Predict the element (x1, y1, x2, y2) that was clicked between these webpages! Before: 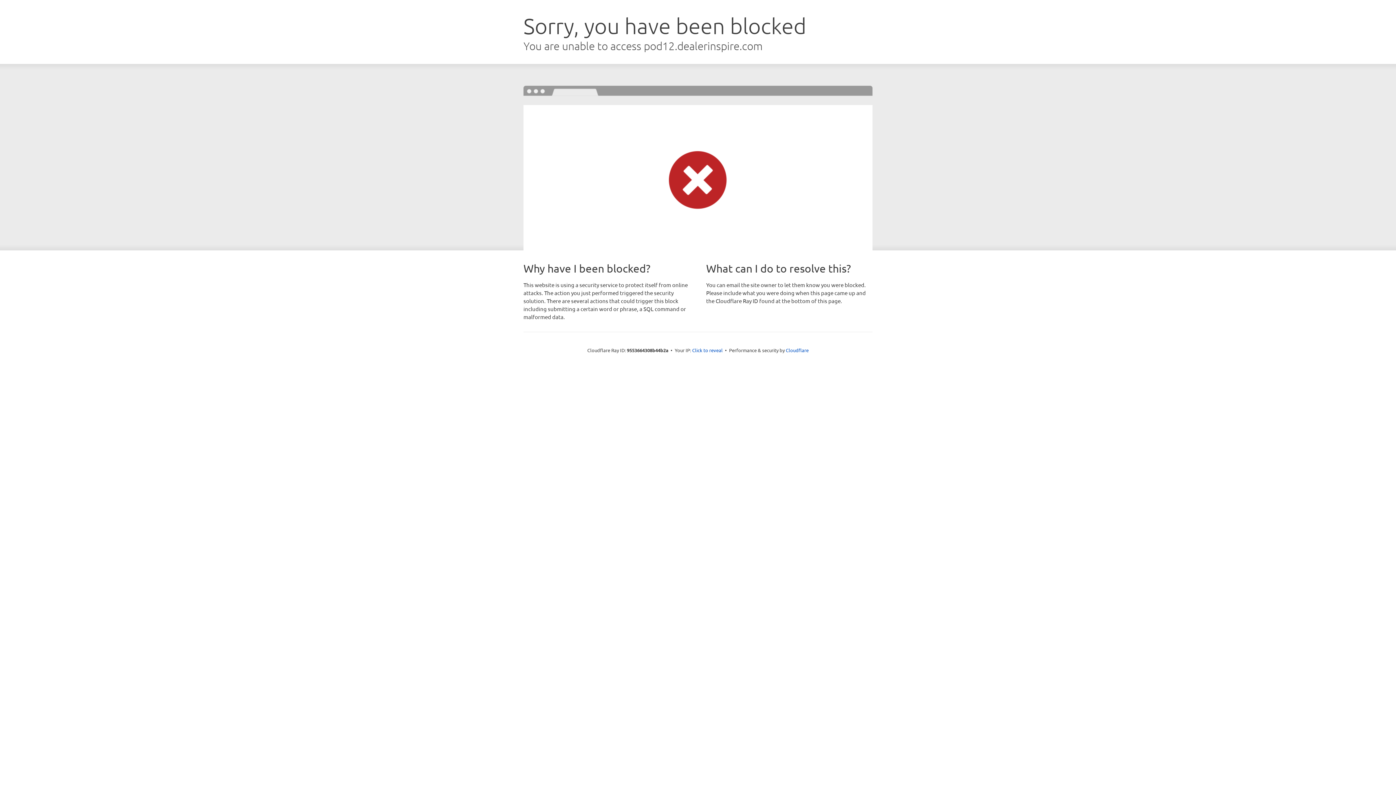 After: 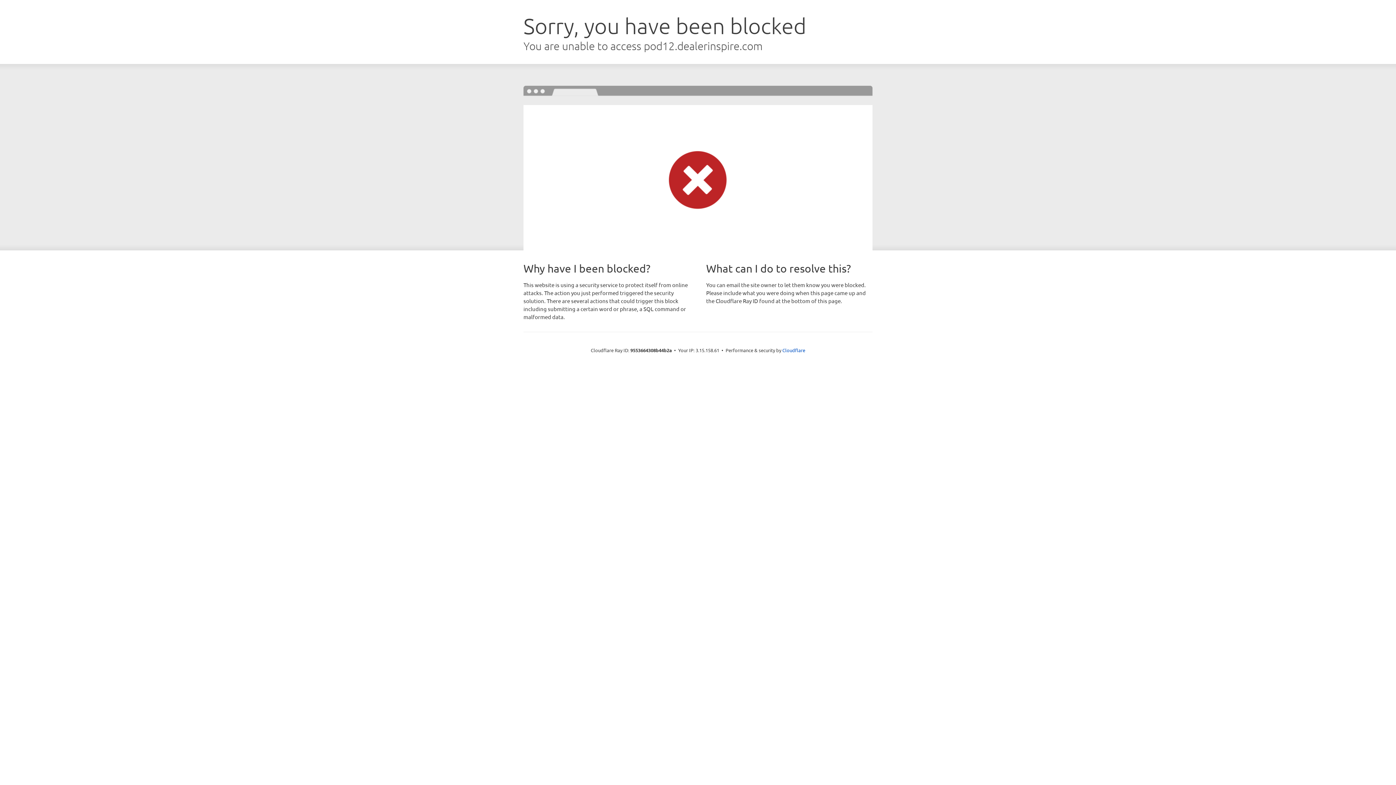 Action: bbox: (692, 346, 722, 353) label: Click to reveal